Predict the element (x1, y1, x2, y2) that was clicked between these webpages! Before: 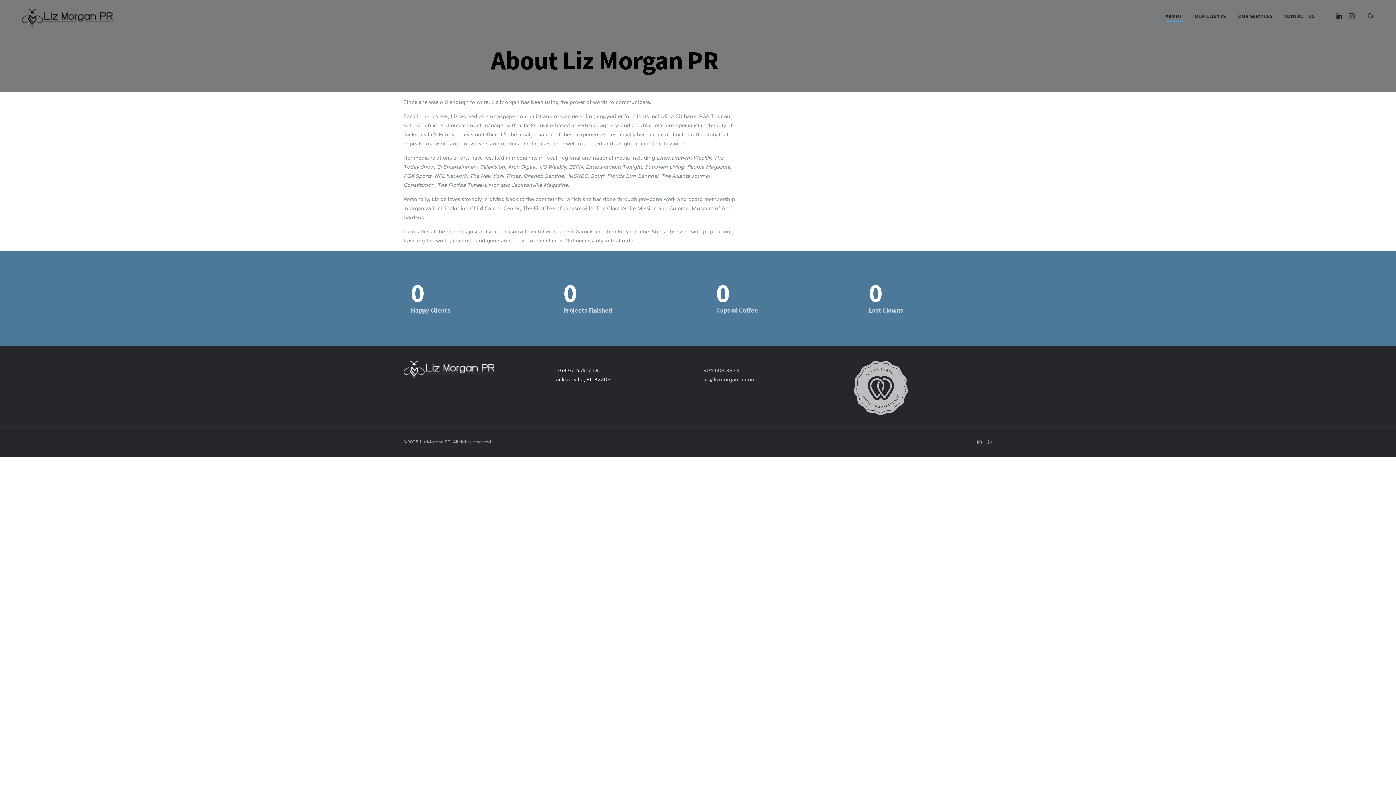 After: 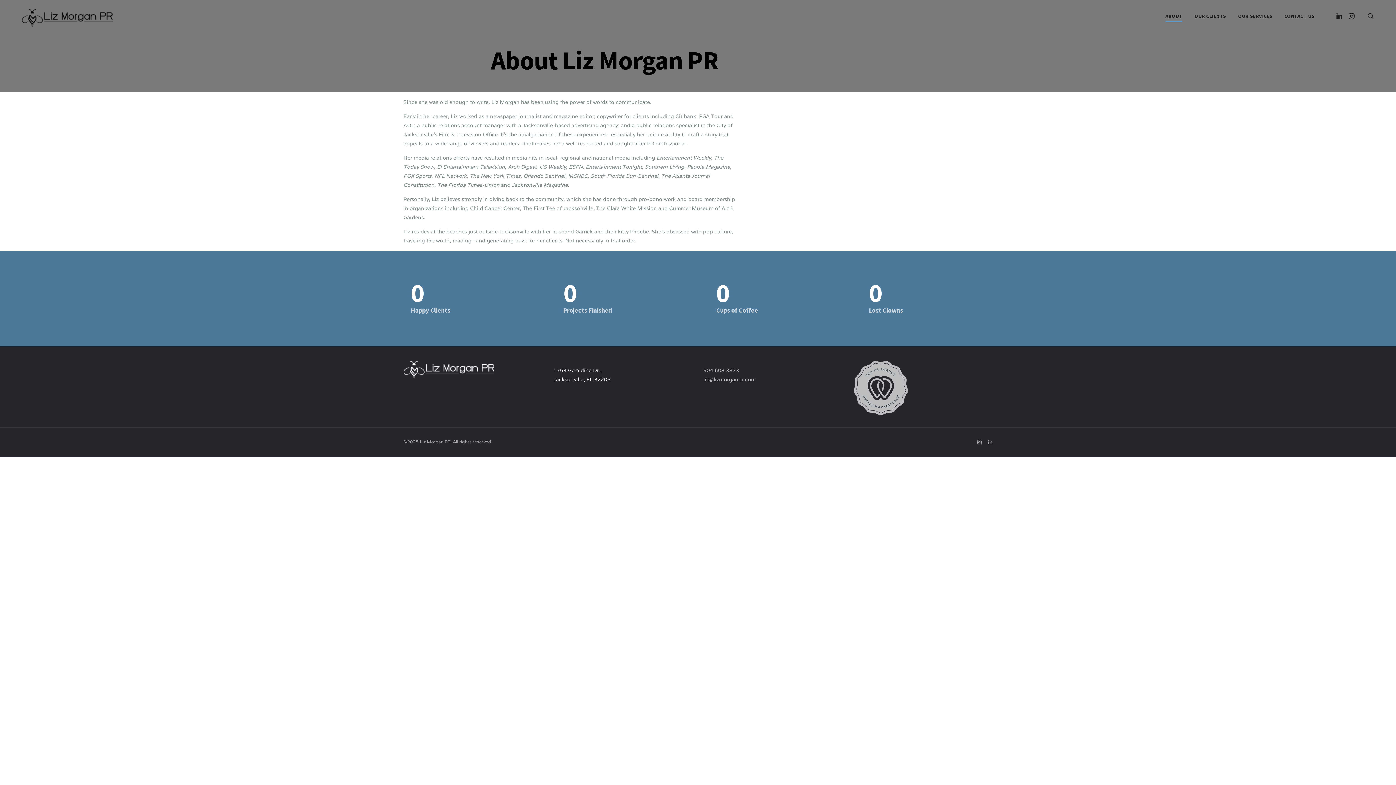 Action: bbox: (1346, 9, 1357, 23)